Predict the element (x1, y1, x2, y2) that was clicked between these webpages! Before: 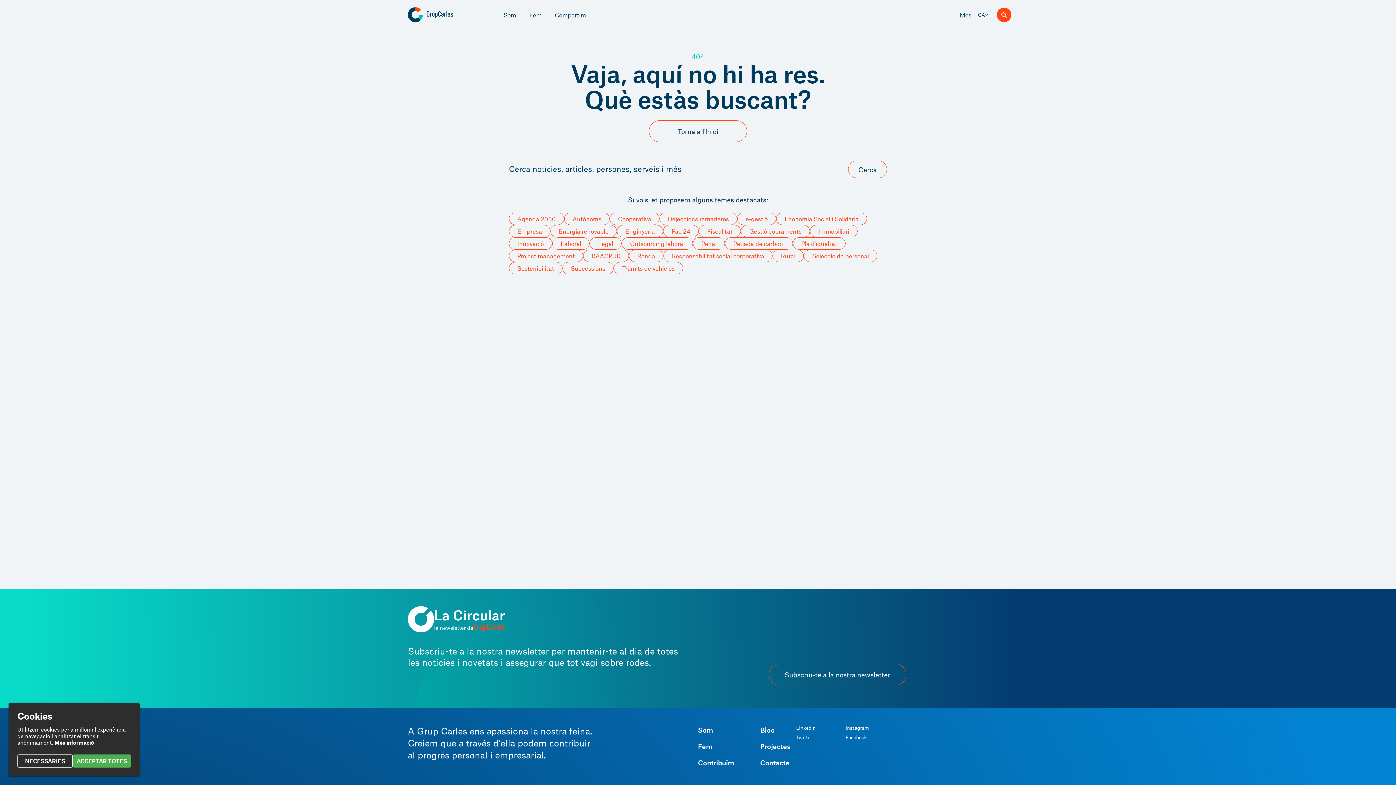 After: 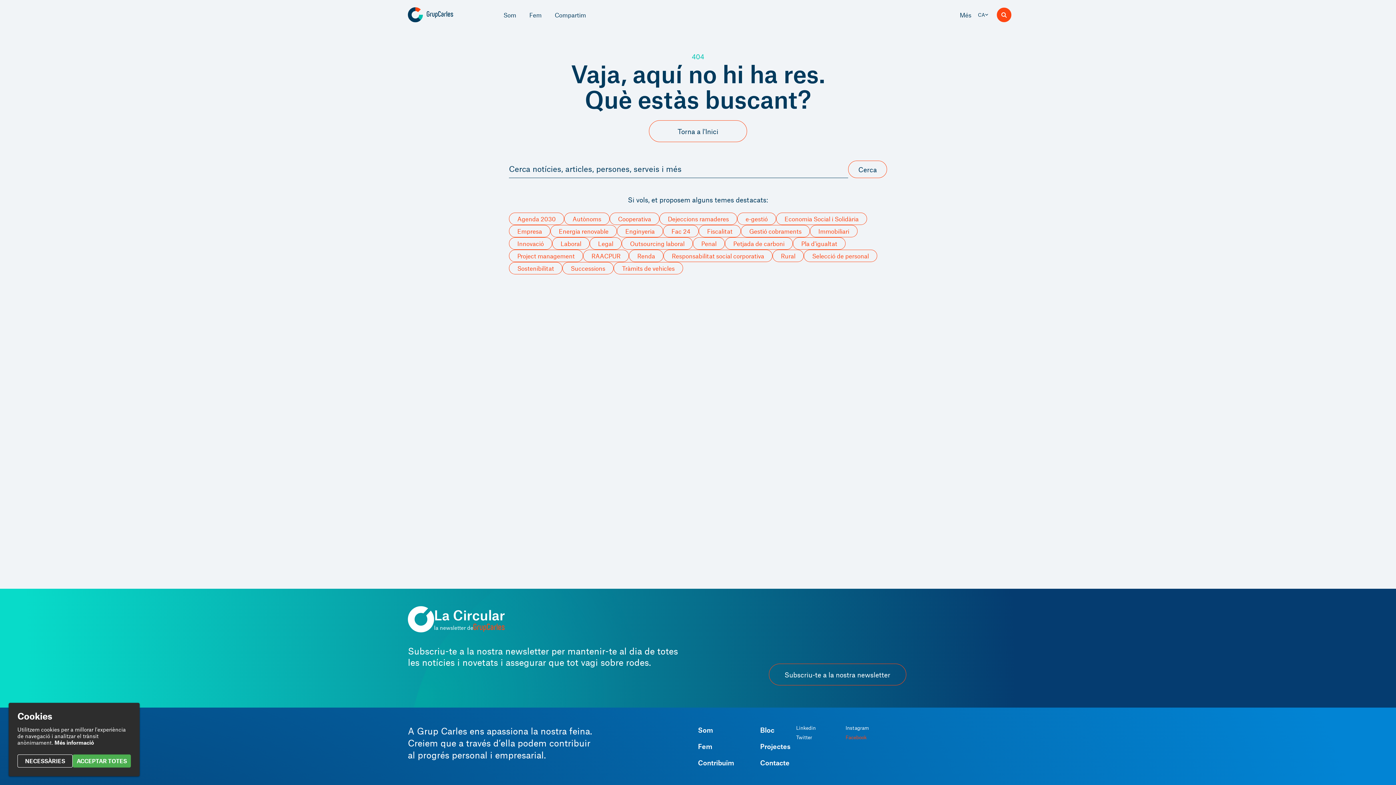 Action: bbox: (845, 734, 869, 740) label: Facebook